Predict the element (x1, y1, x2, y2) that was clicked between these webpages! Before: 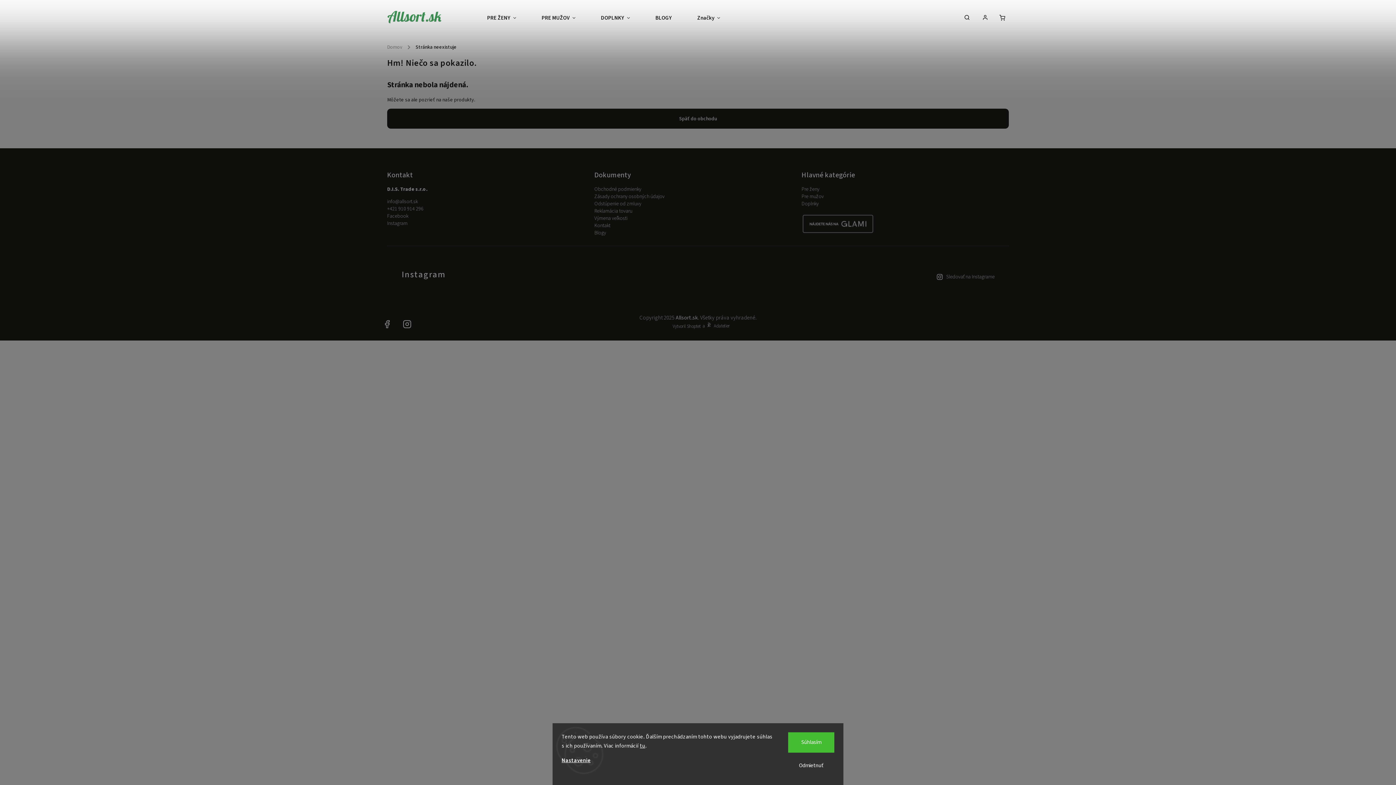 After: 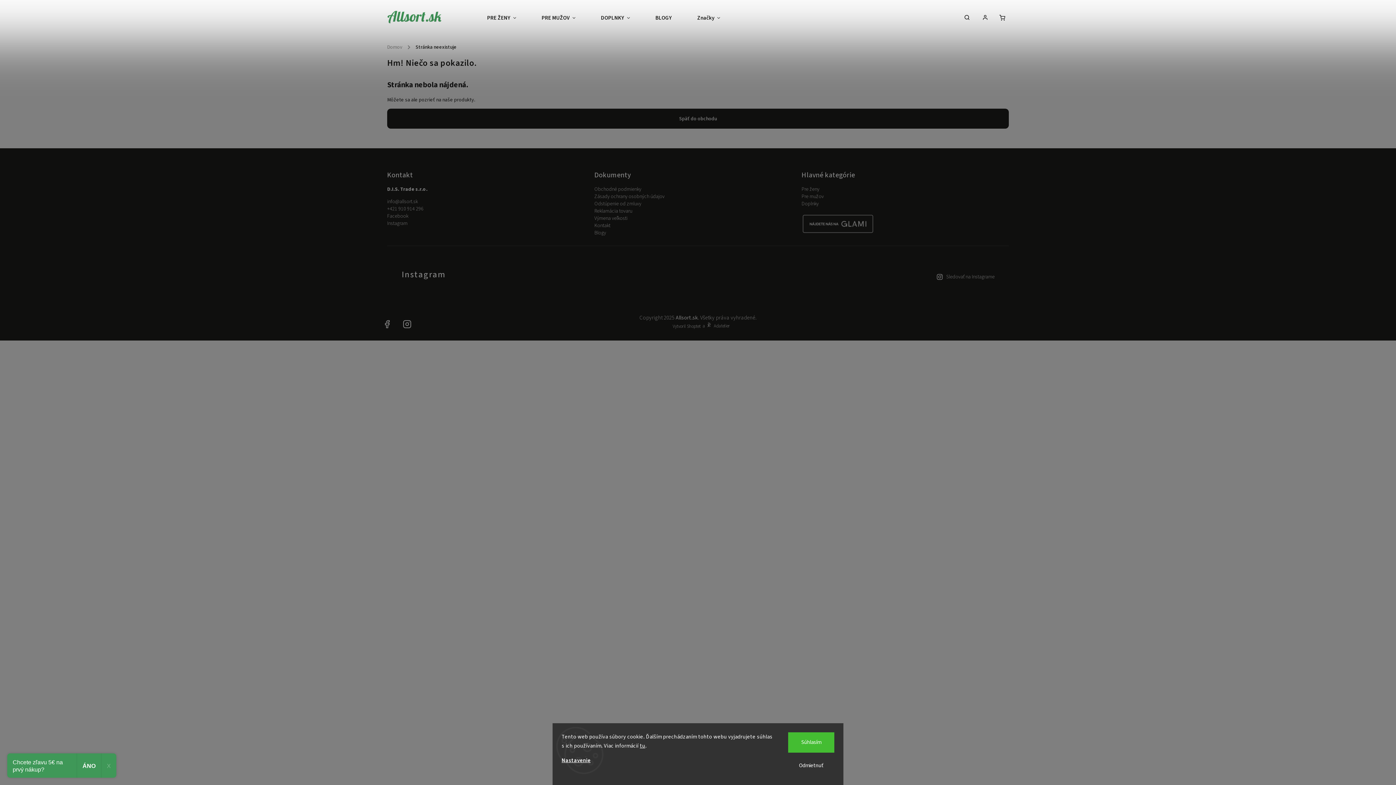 Action: bbox: (740, 256, 776, 293)